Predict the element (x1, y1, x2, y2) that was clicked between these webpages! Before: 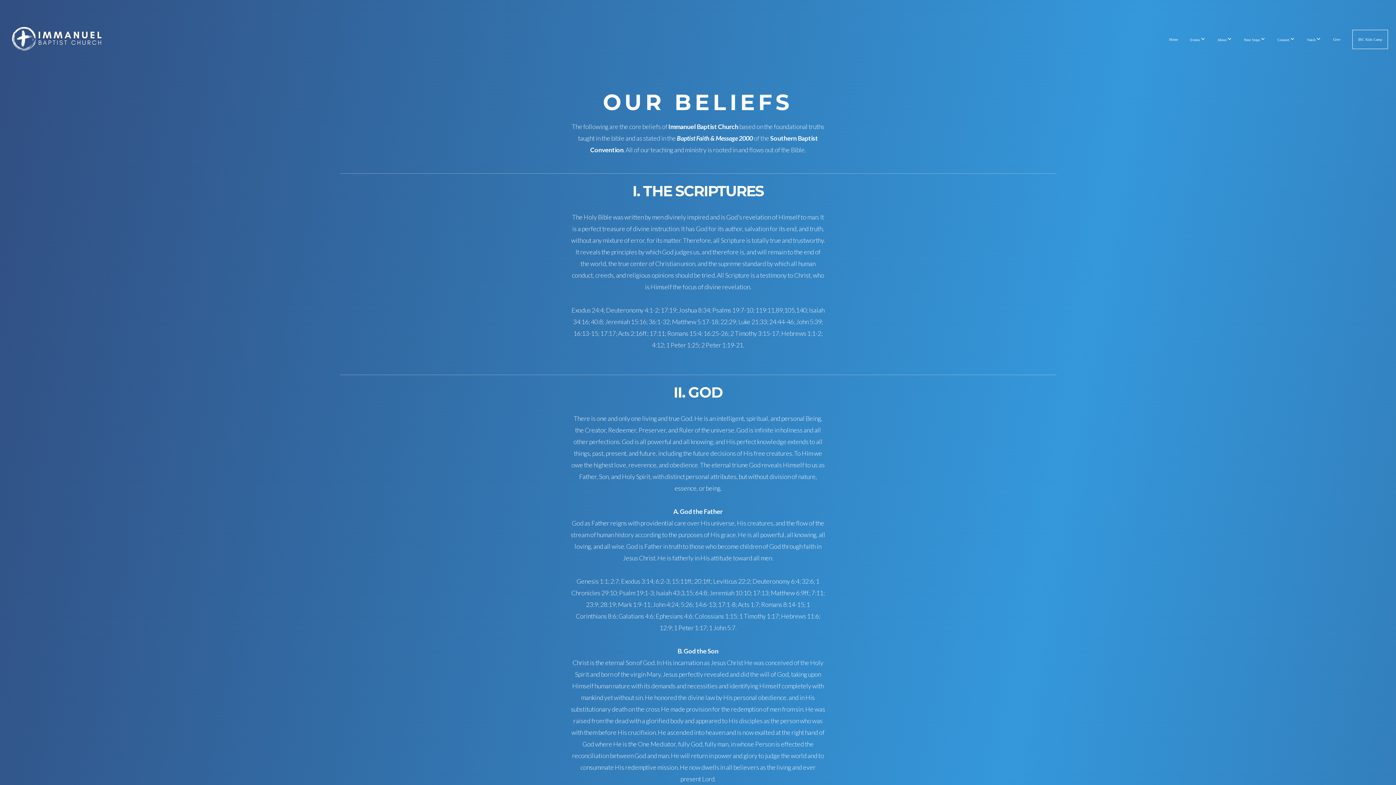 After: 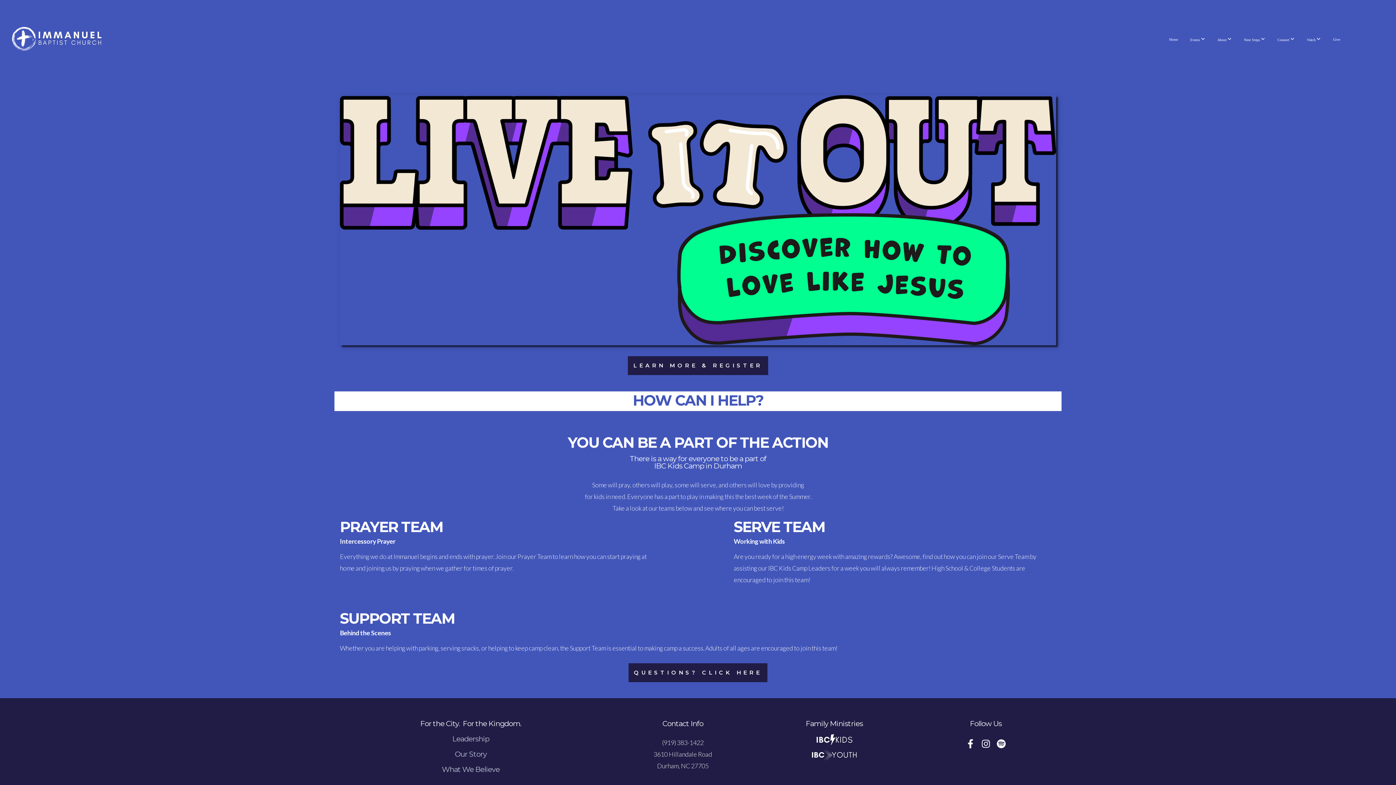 Action: bbox: (1352, 29, 1388, 49) label: IBC Kids Camp